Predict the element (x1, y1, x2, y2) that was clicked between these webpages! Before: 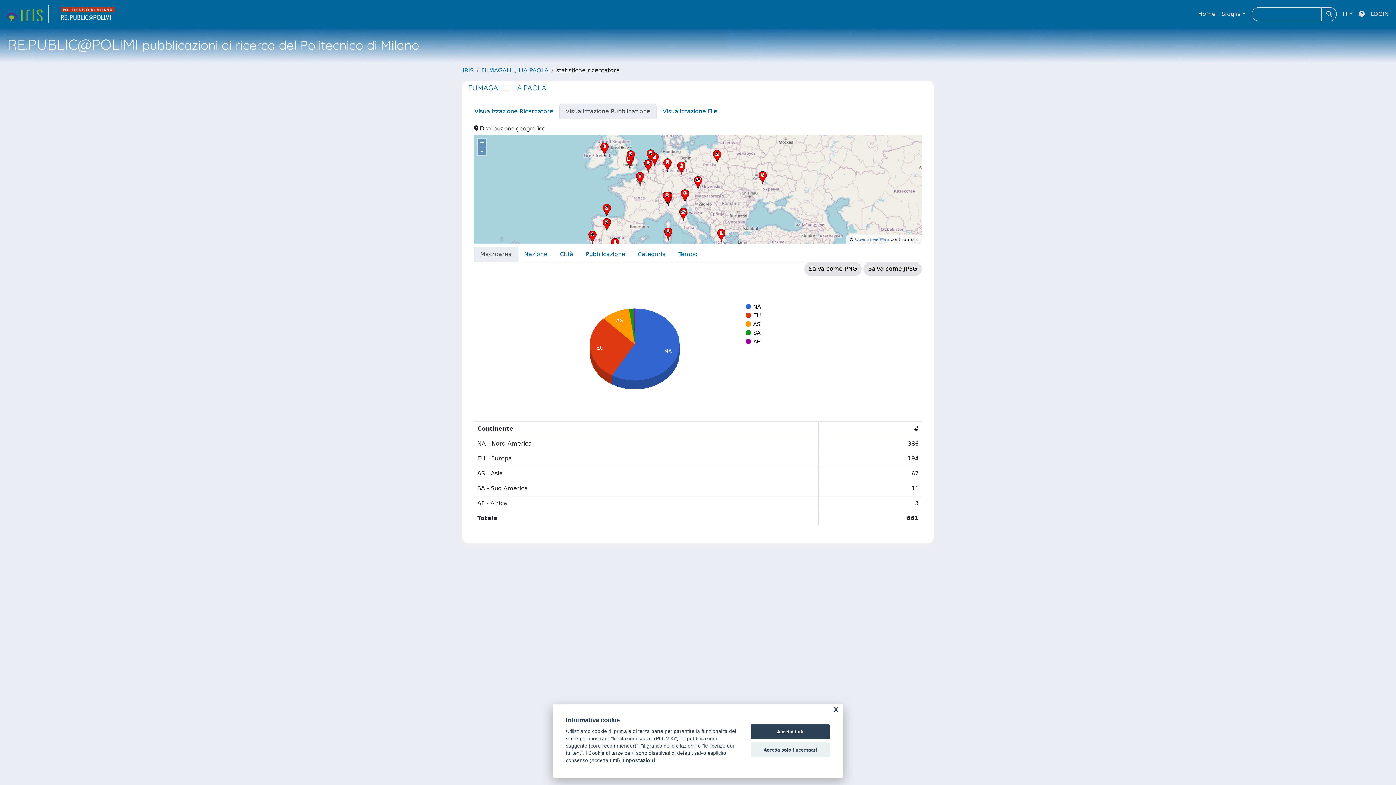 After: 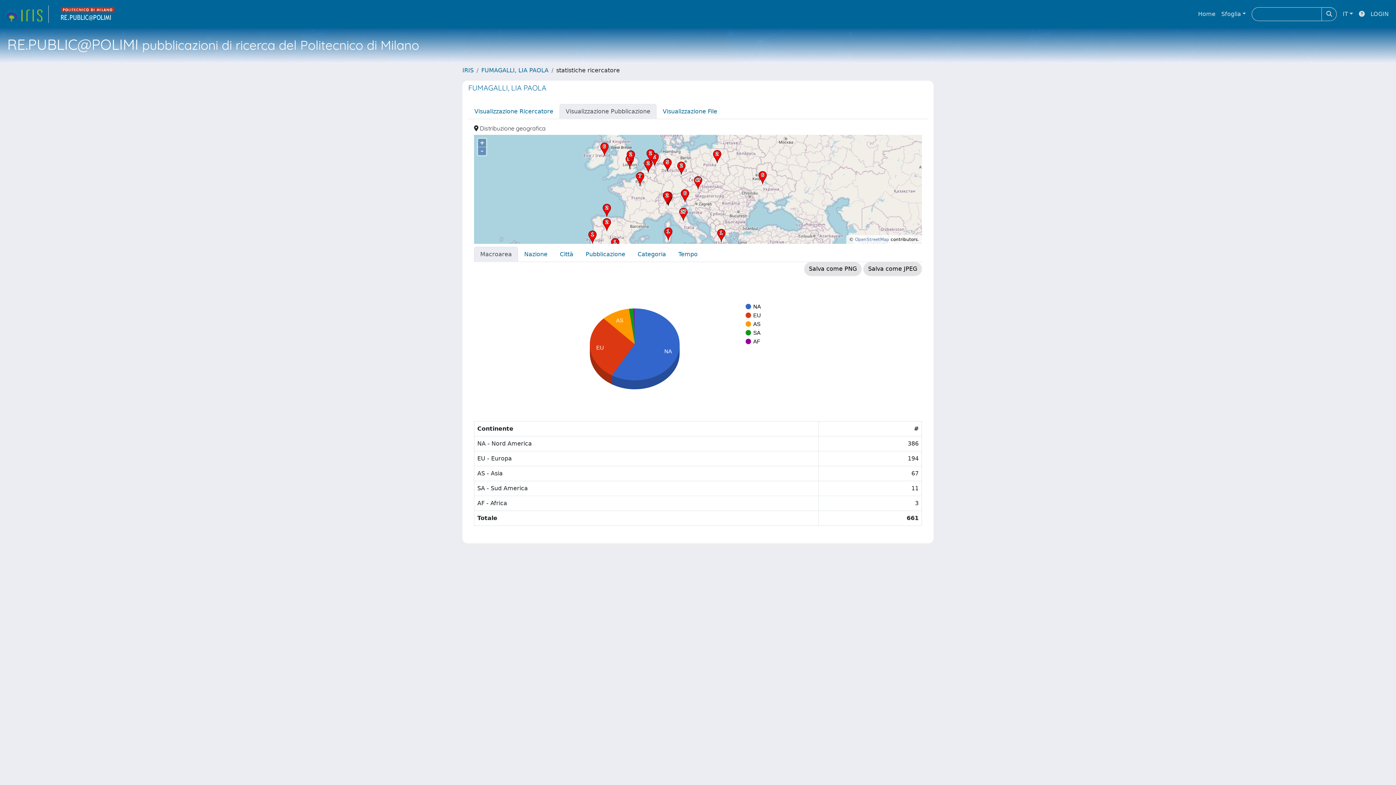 Action: label: Accetta solo i necessari bbox: (750, 742, 830, 757)